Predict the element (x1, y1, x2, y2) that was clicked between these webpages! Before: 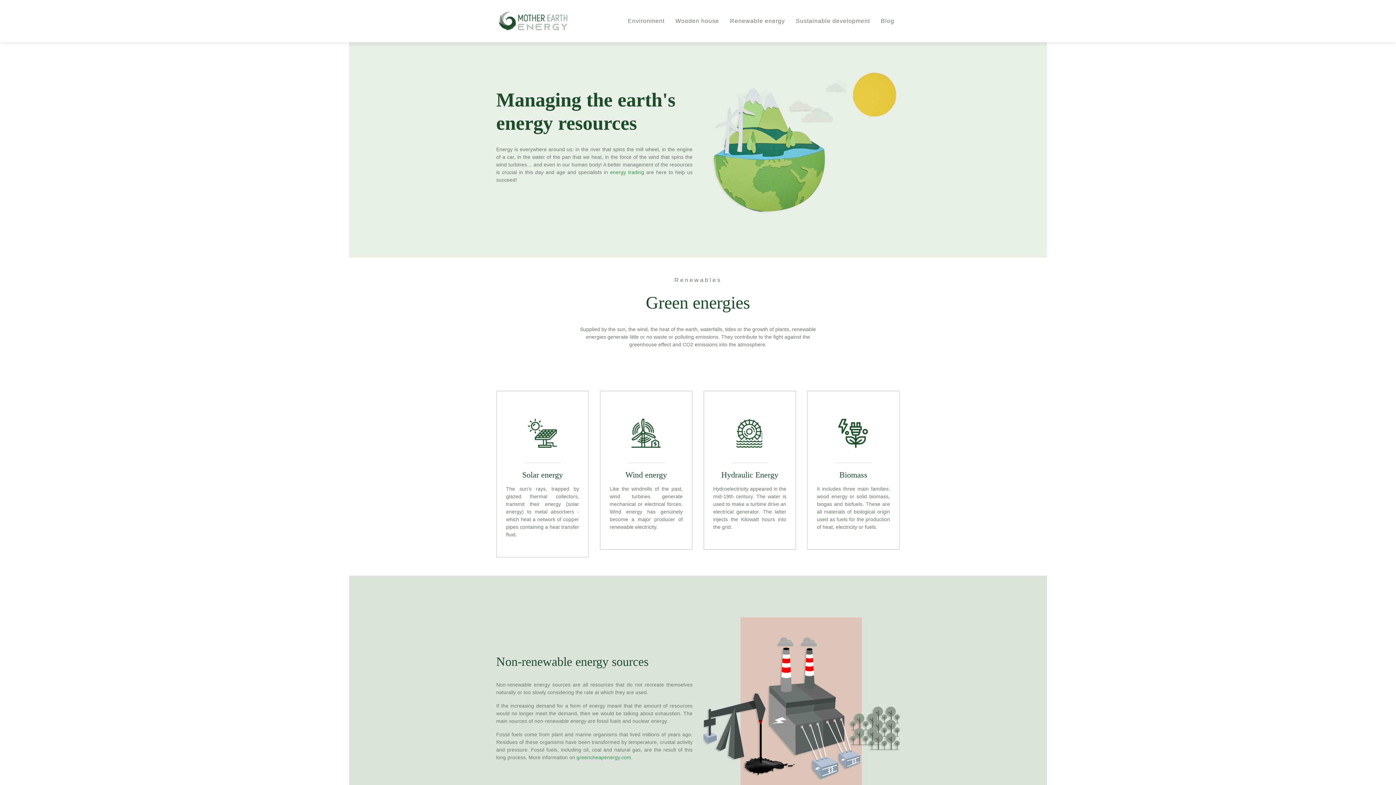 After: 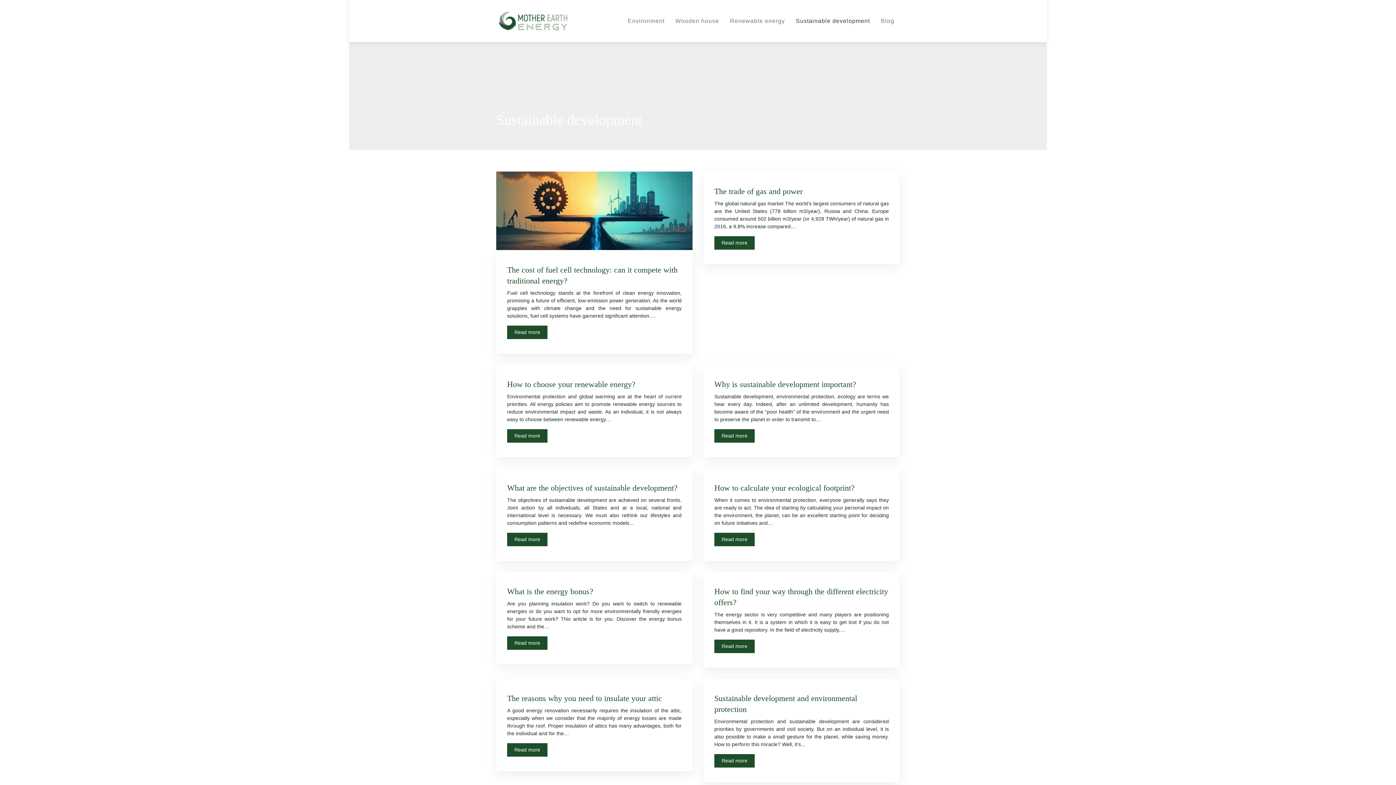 Action: label: Sustainable development bbox: (796, 17, 870, 24)